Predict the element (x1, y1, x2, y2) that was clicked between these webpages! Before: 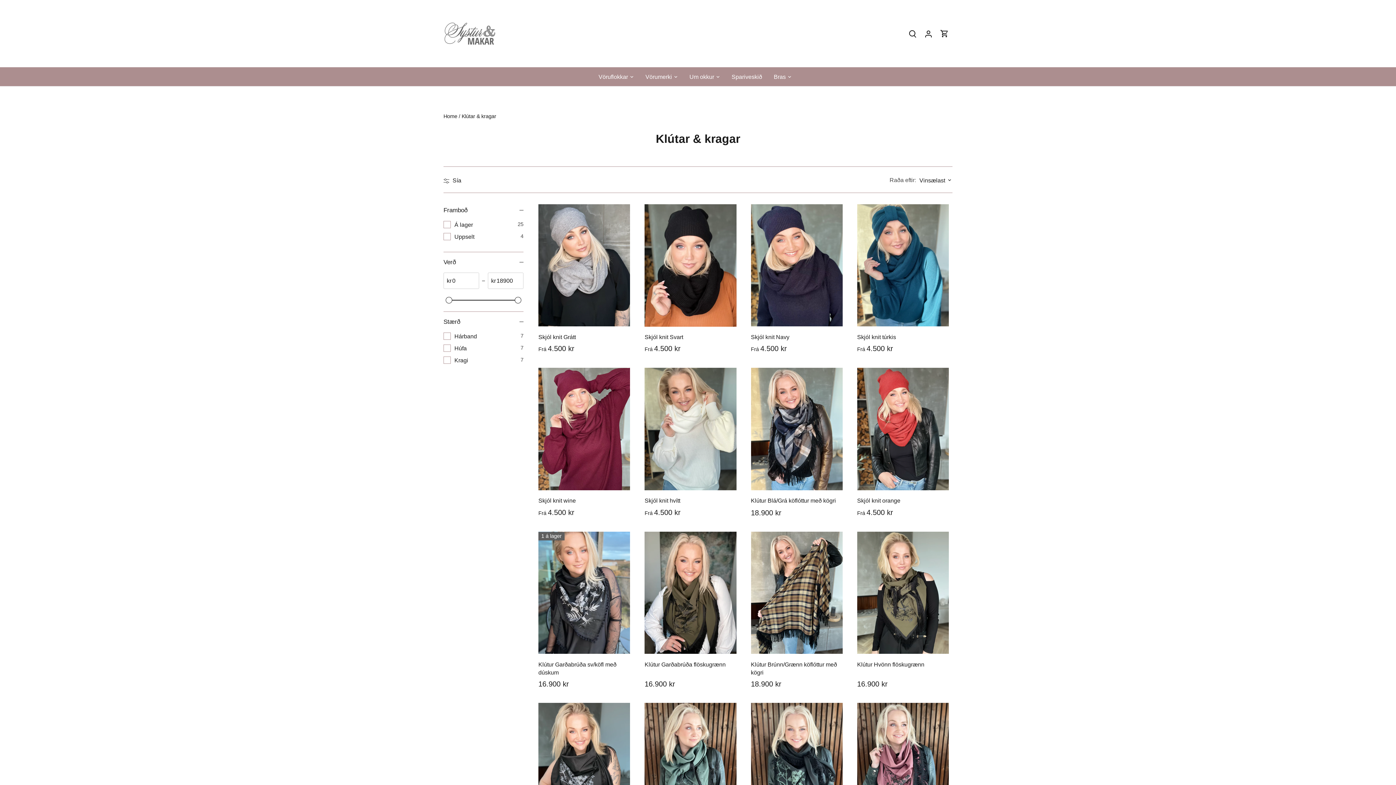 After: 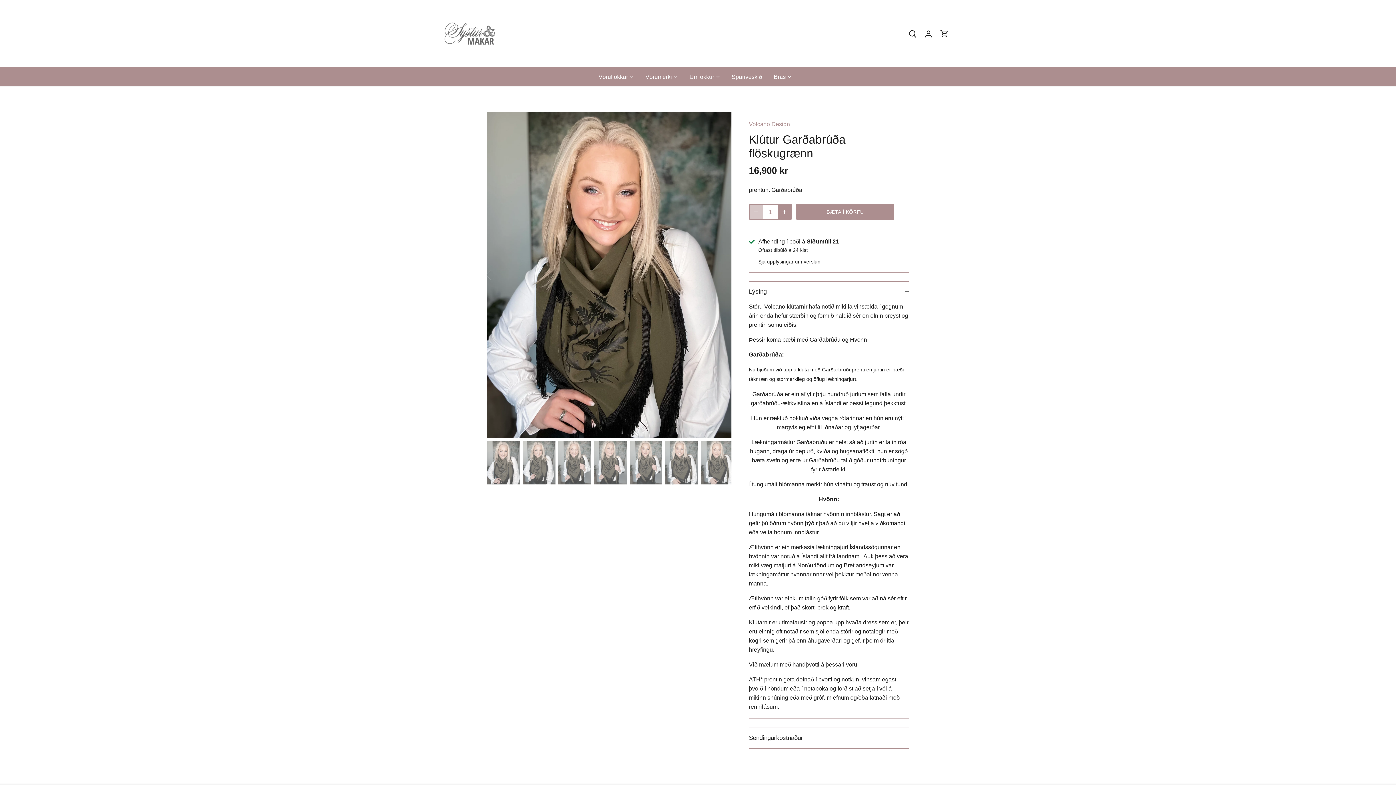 Action: bbox: (644, 531, 736, 654) label: Klútur Garðabrúða flöskugrænn